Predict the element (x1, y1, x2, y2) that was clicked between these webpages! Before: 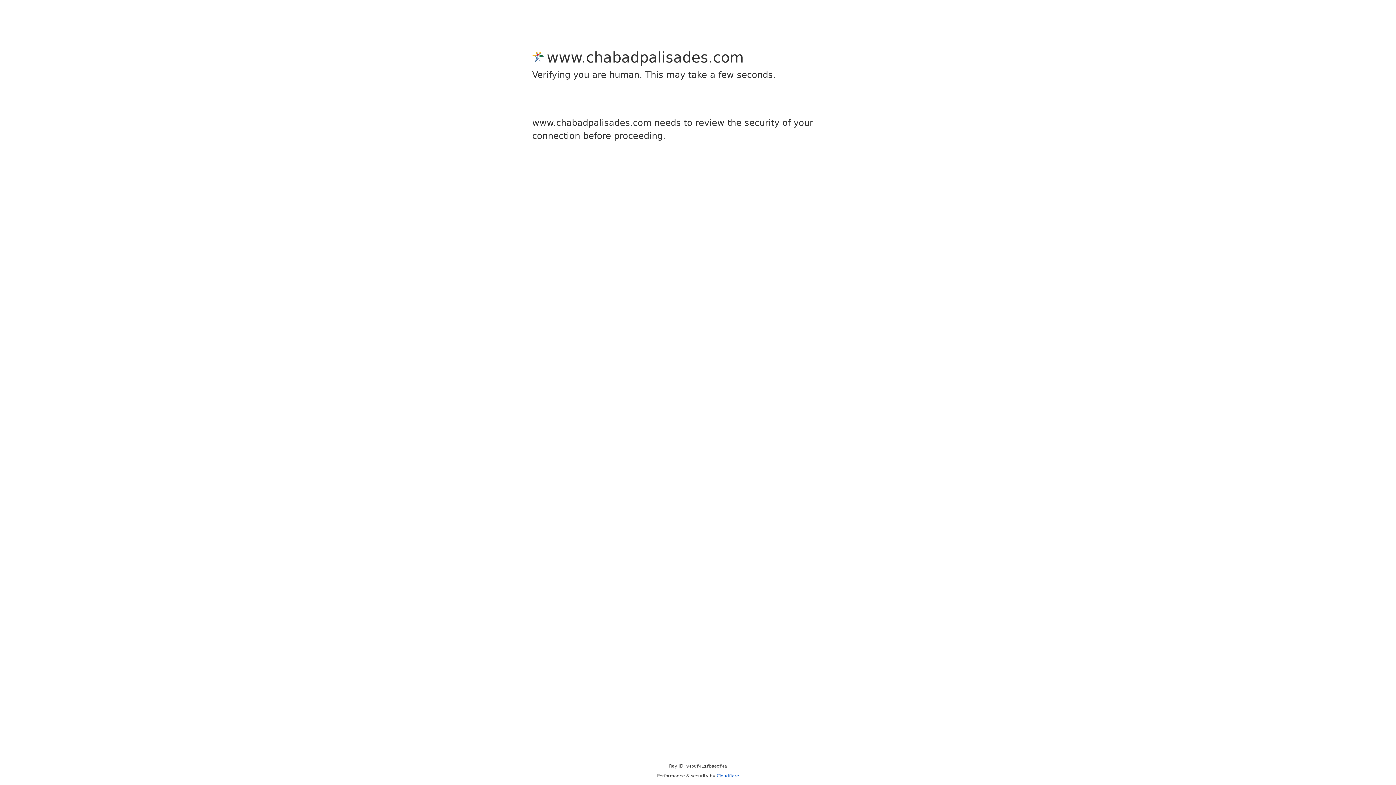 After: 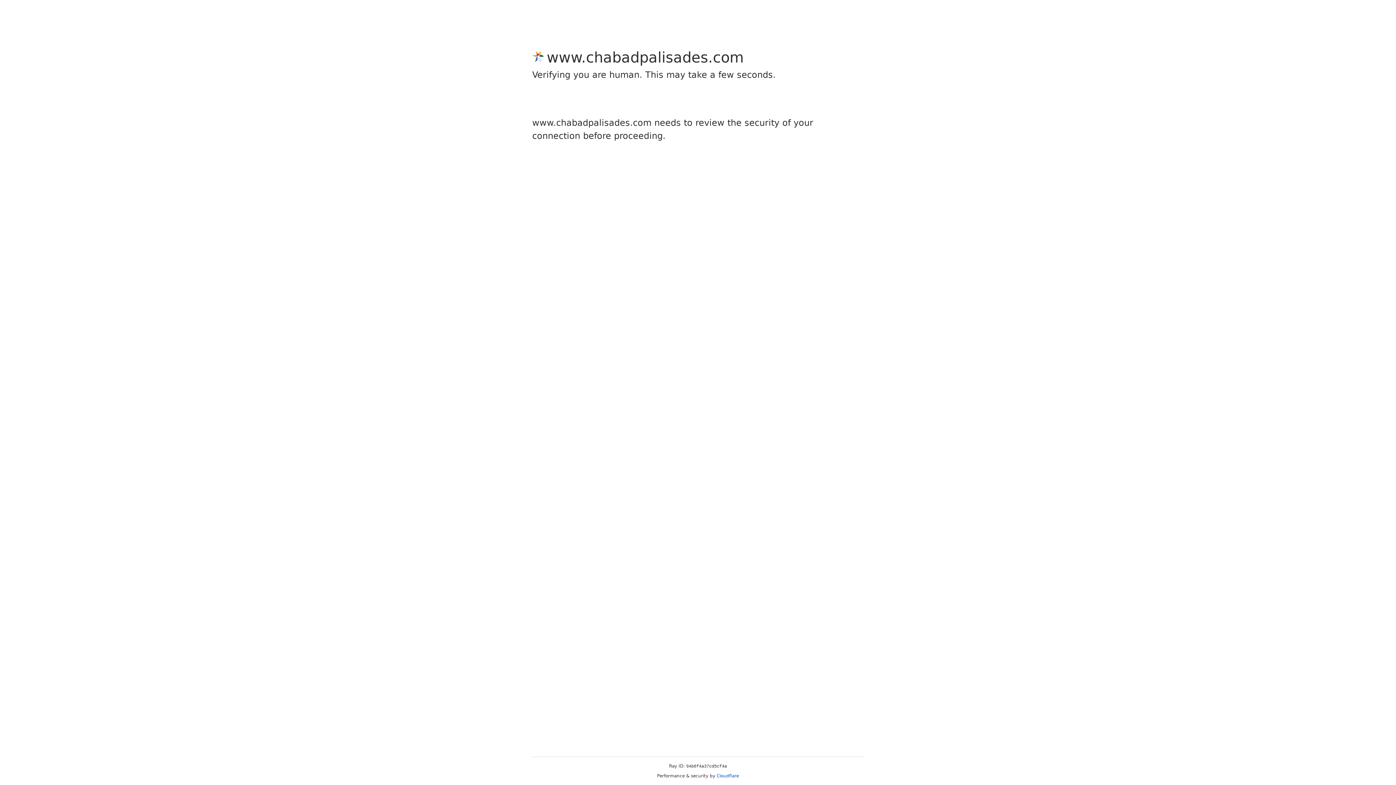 Action: bbox: (716, 773, 739, 778) label: Cloudflare